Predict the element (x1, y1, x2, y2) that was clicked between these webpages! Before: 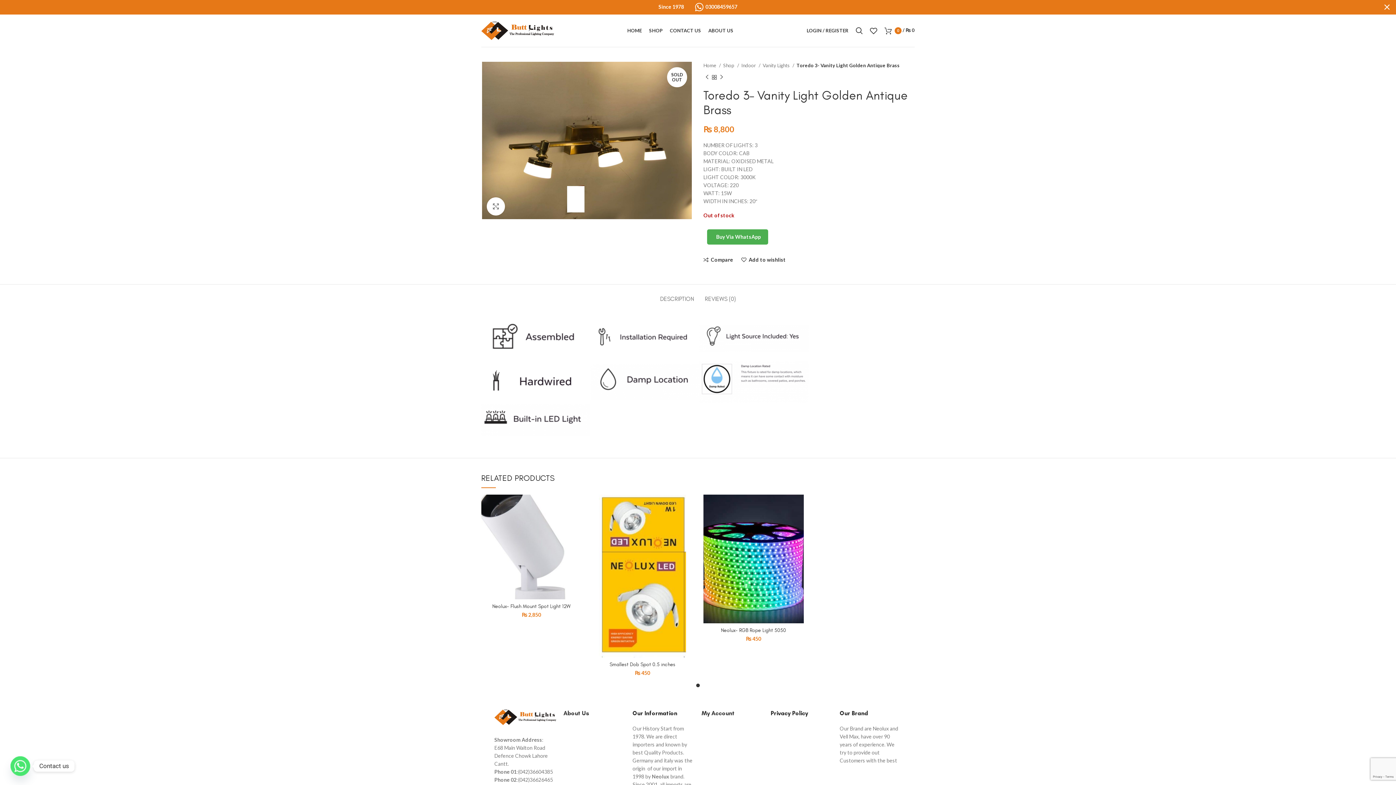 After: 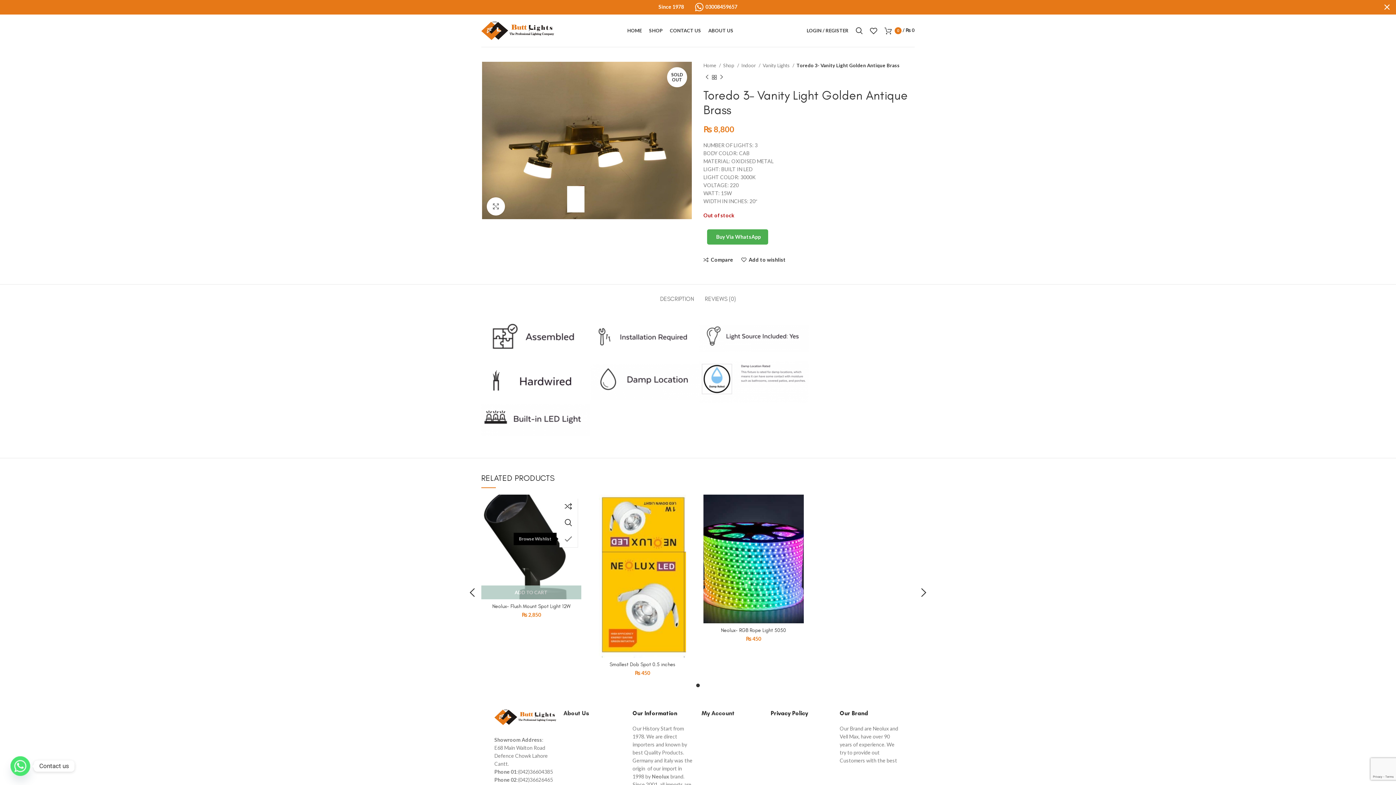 Action: bbox: (567, 531, 585, 547) label: Add to wishlist